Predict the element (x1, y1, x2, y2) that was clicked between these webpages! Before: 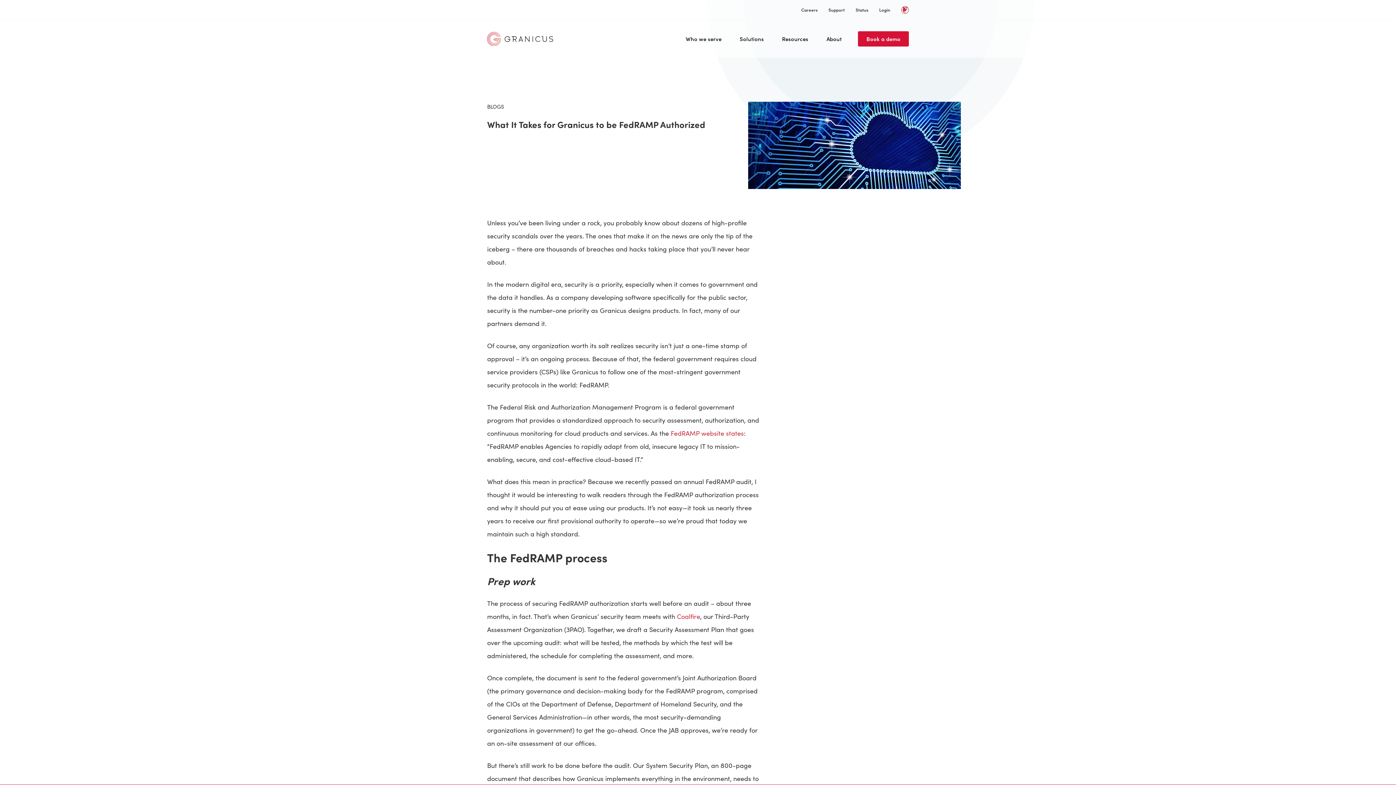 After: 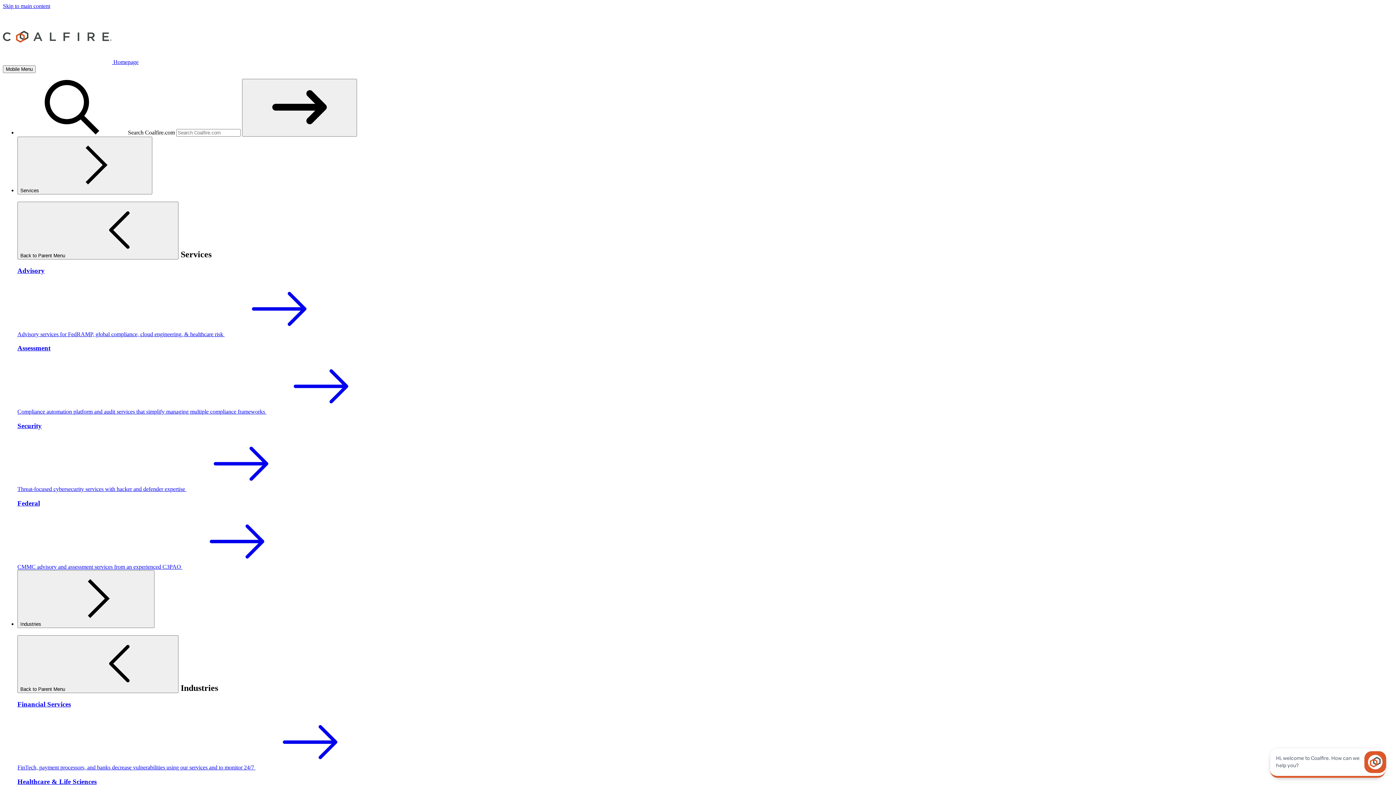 Action: bbox: (677, 612, 700, 621) label: Coalfire